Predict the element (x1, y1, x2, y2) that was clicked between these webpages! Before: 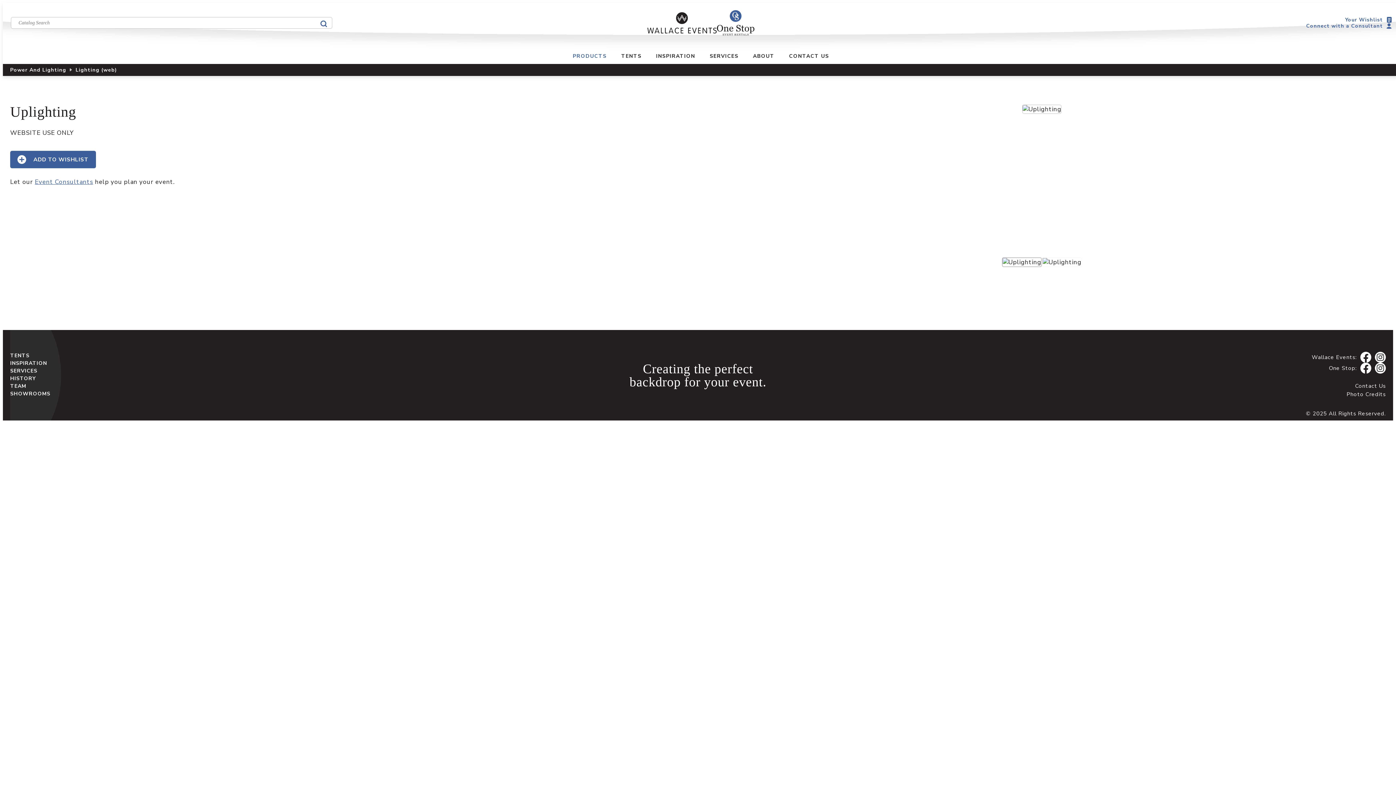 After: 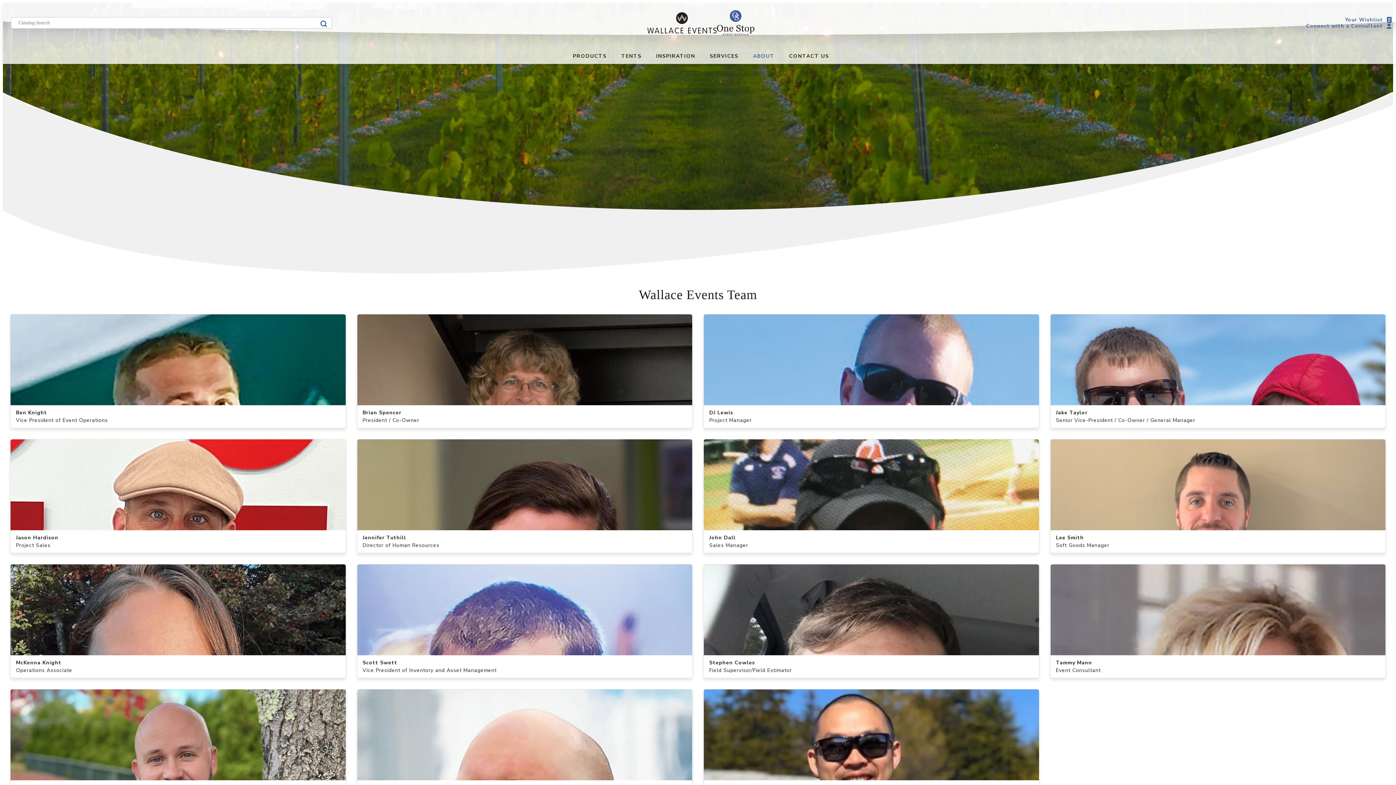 Action: label: TEAM bbox: (10, 382, 26, 390)